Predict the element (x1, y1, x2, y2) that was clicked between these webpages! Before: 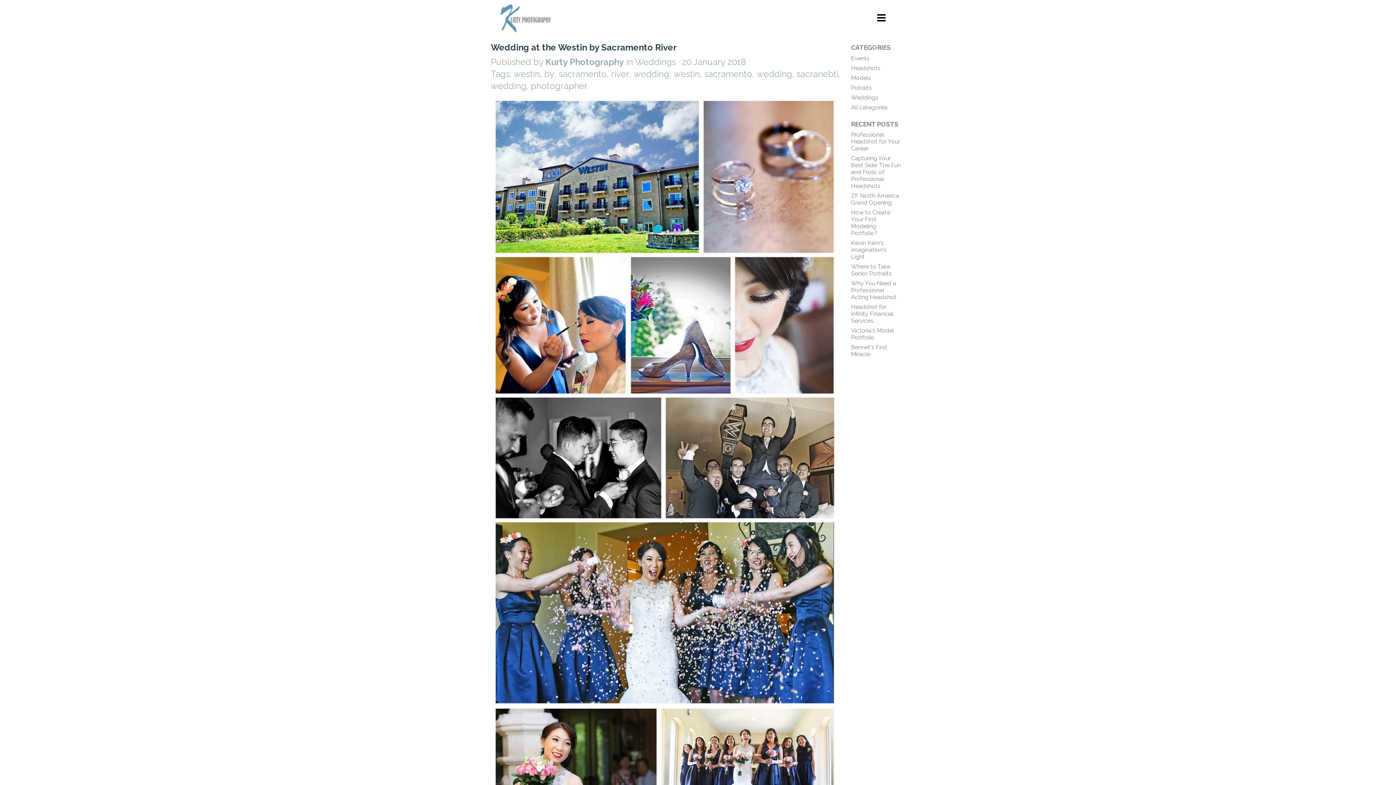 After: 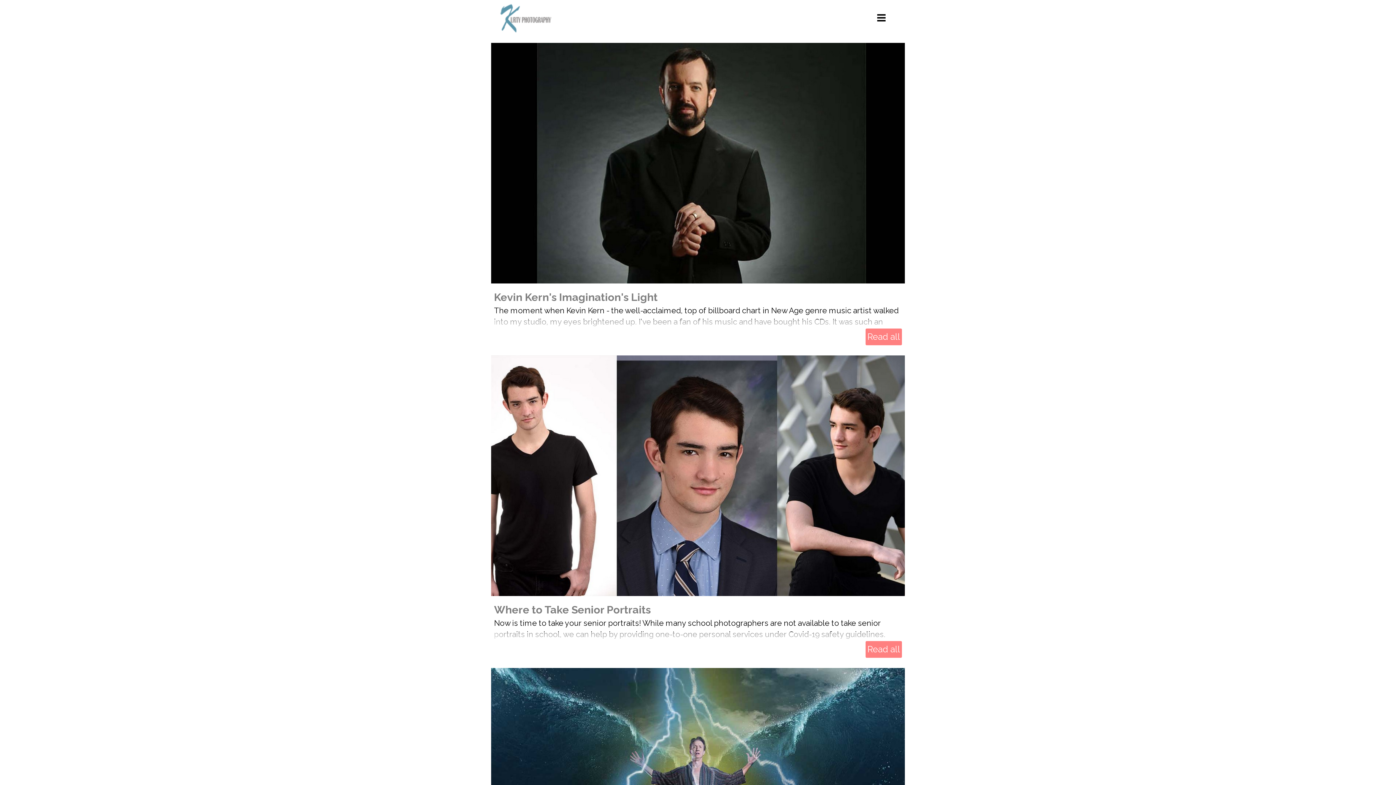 Action: bbox: (851, 84, 872, 91) label: Potraits